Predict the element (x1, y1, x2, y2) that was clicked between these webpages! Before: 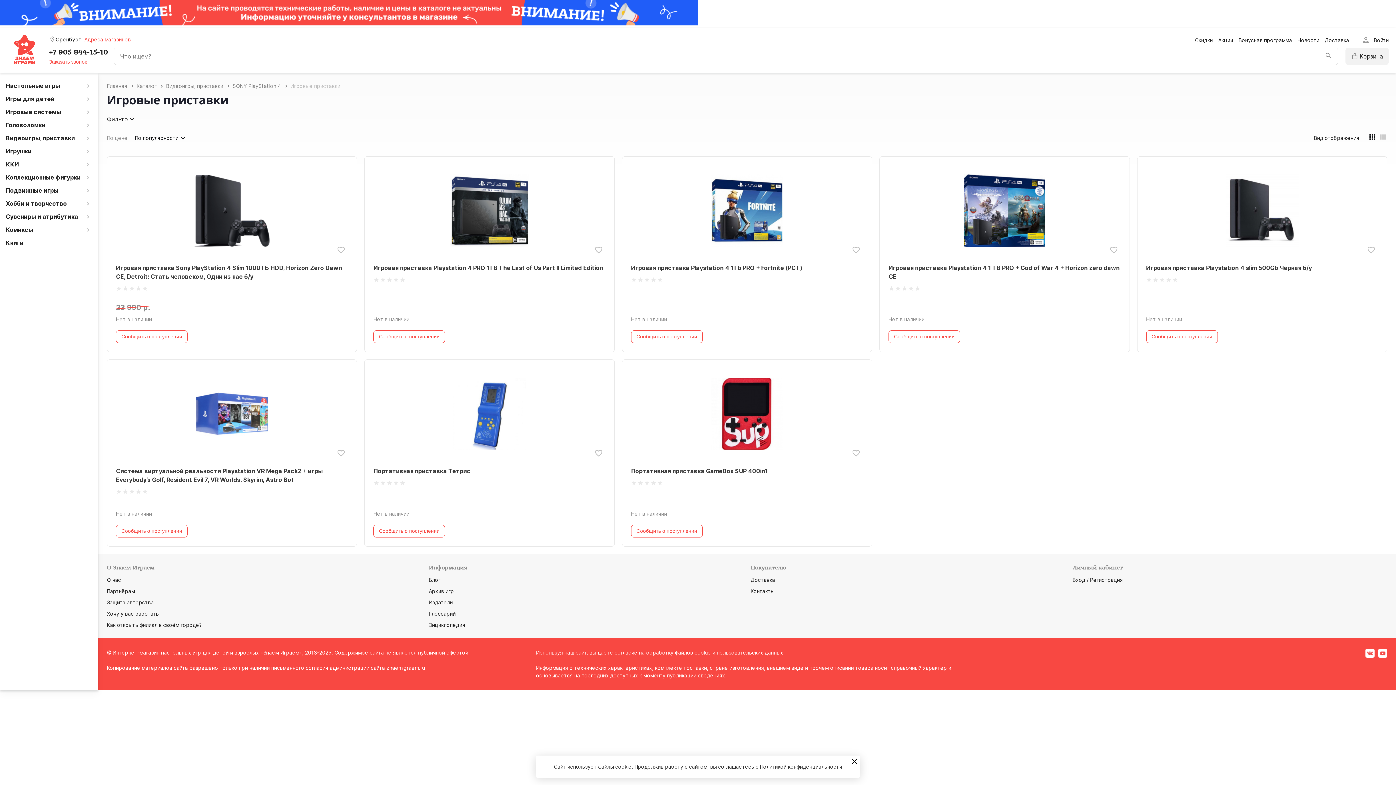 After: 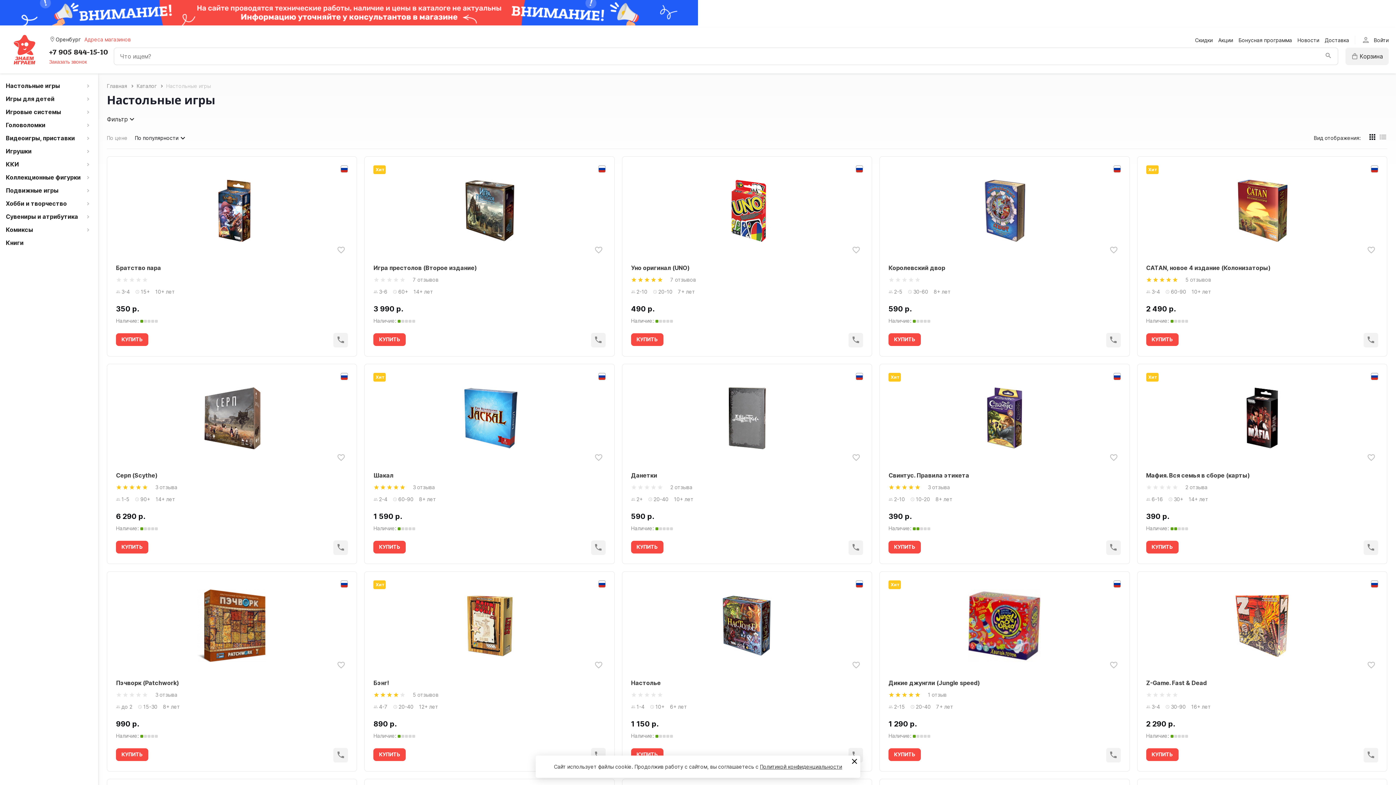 Action: label: Настольные игры bbox: (0, 79, 98, 92)